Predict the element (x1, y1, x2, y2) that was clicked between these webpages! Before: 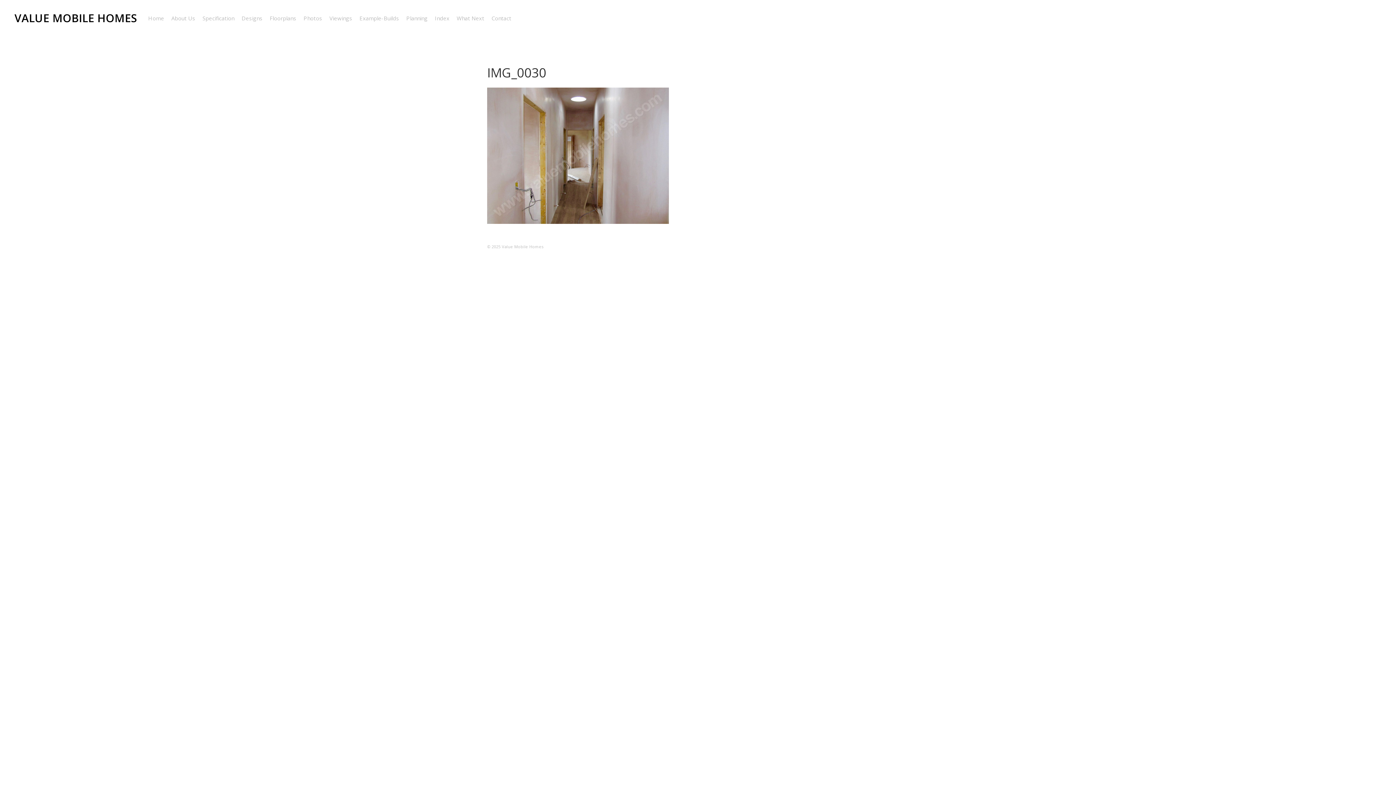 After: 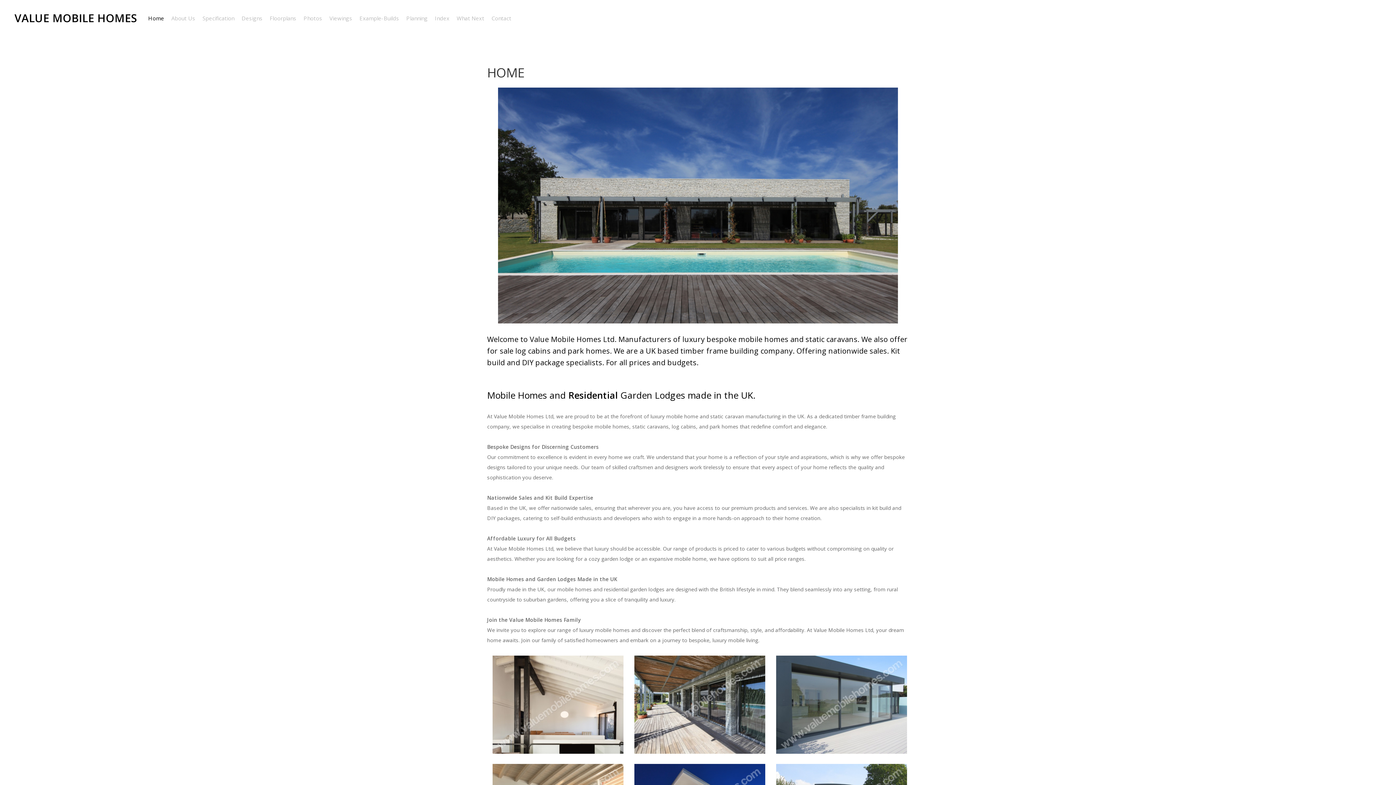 Action: bbox: (14, 10, 137, 25) label: VALUE MOBILE HOMES